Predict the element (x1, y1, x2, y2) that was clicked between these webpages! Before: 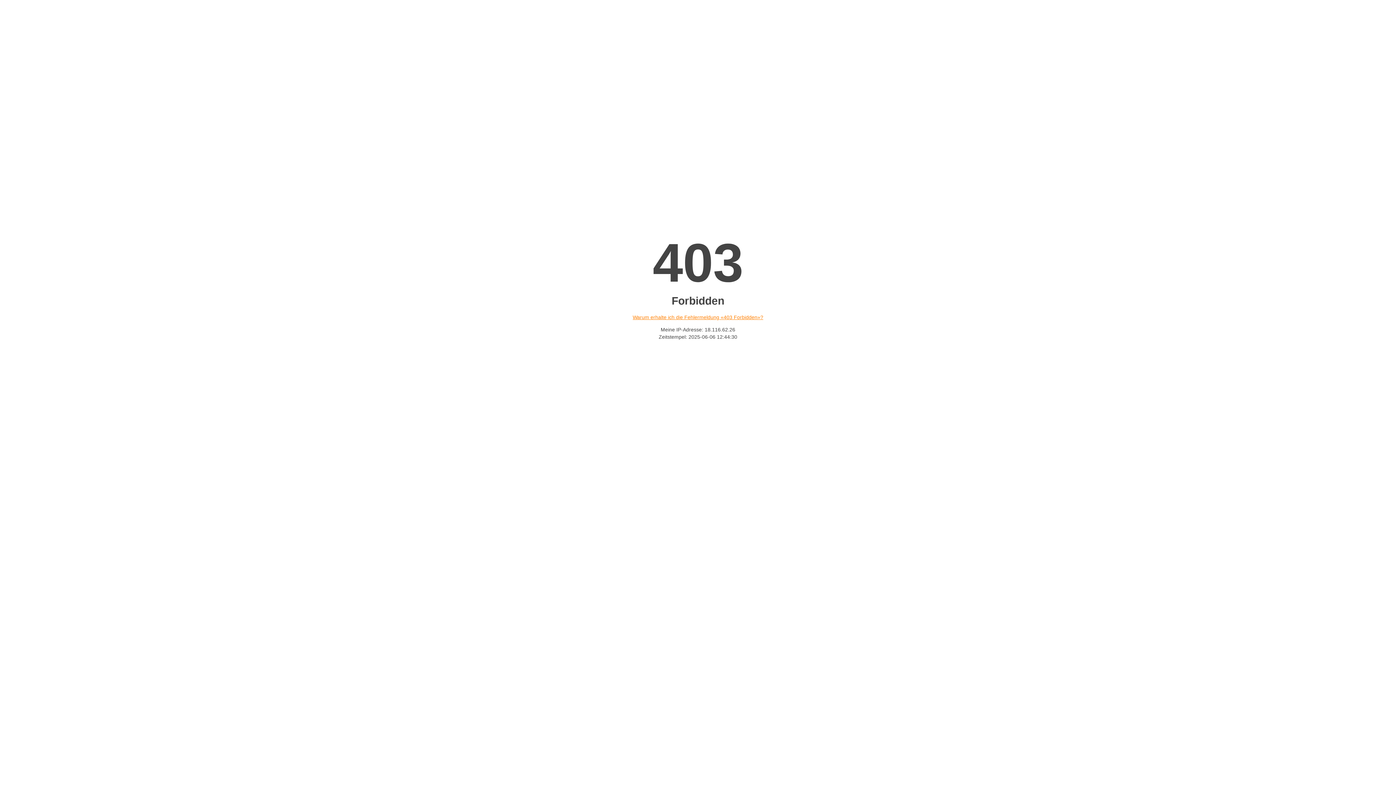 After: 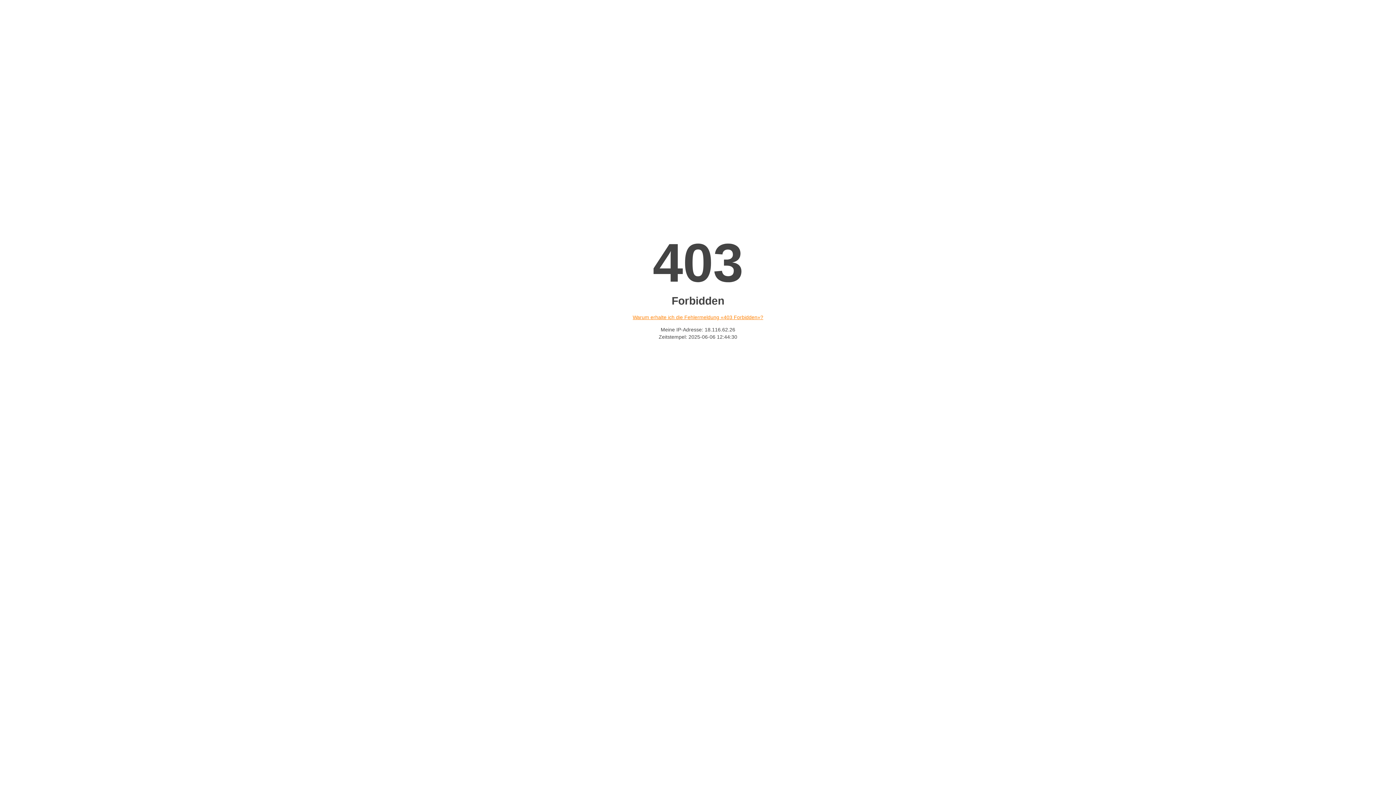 Action: label: Warum erhalte ich die Fehlermeldung «403 Forbidden»? bbox: (632, 314, 763, 320)